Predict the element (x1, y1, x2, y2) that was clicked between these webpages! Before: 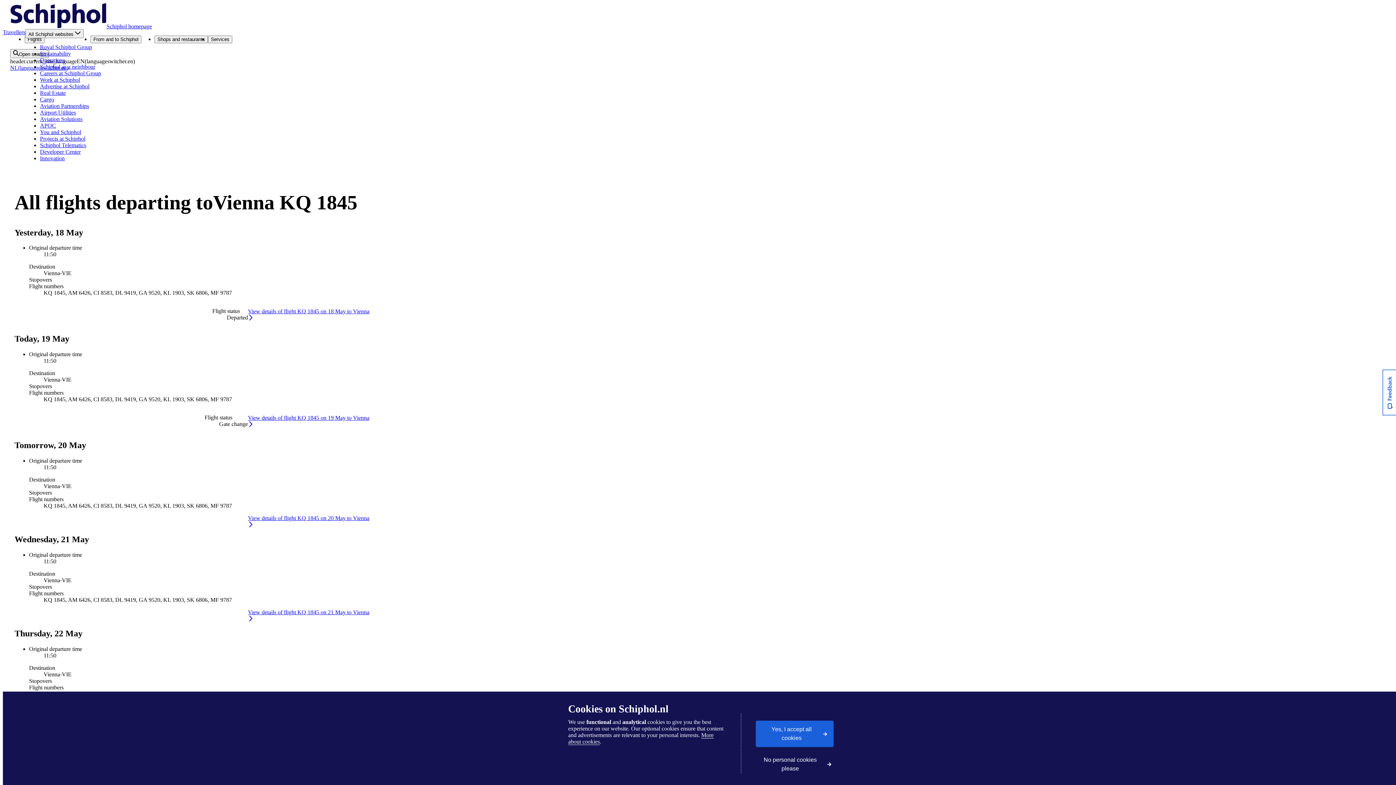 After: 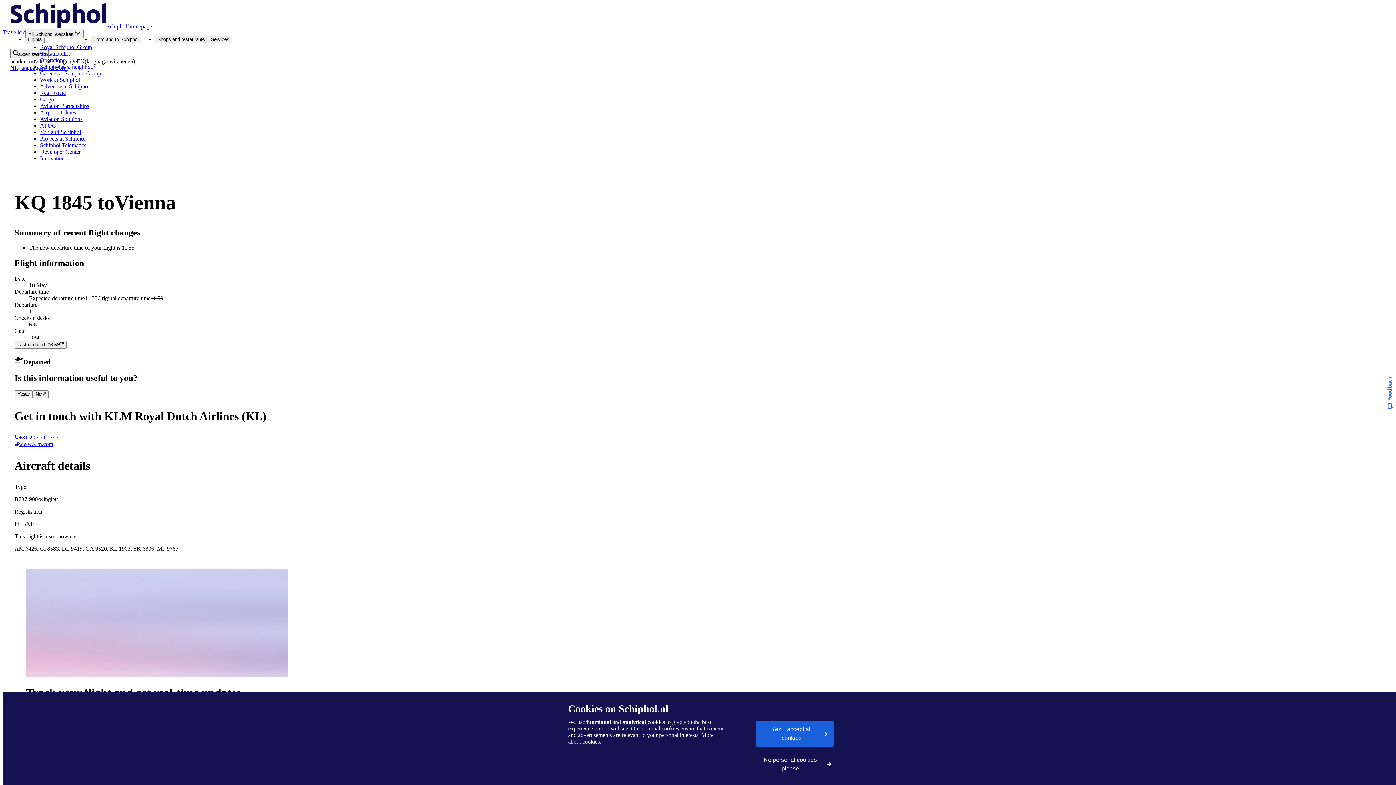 Action: bbox: (248, 308, 369, 320) label: View details of flight KQ 1845 on 18 May to Vienna